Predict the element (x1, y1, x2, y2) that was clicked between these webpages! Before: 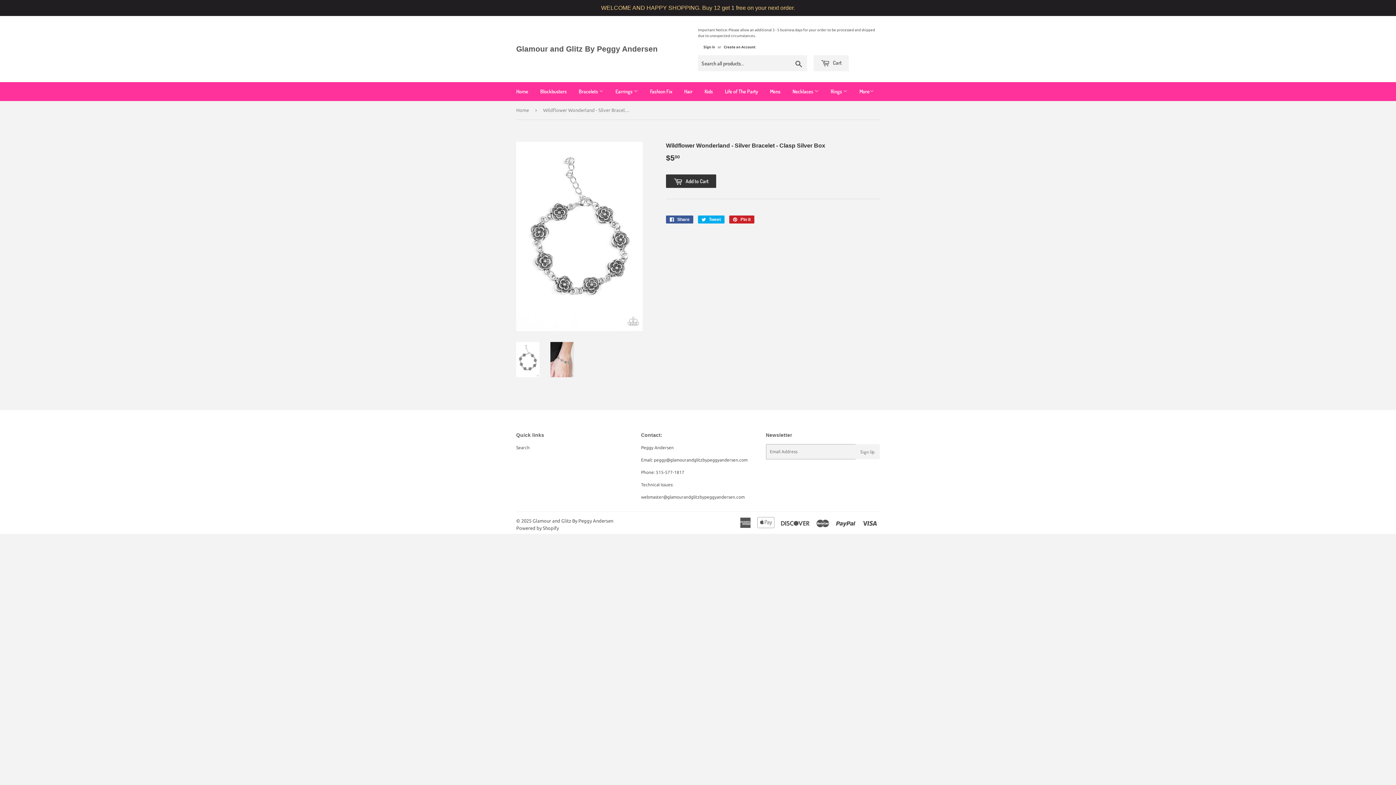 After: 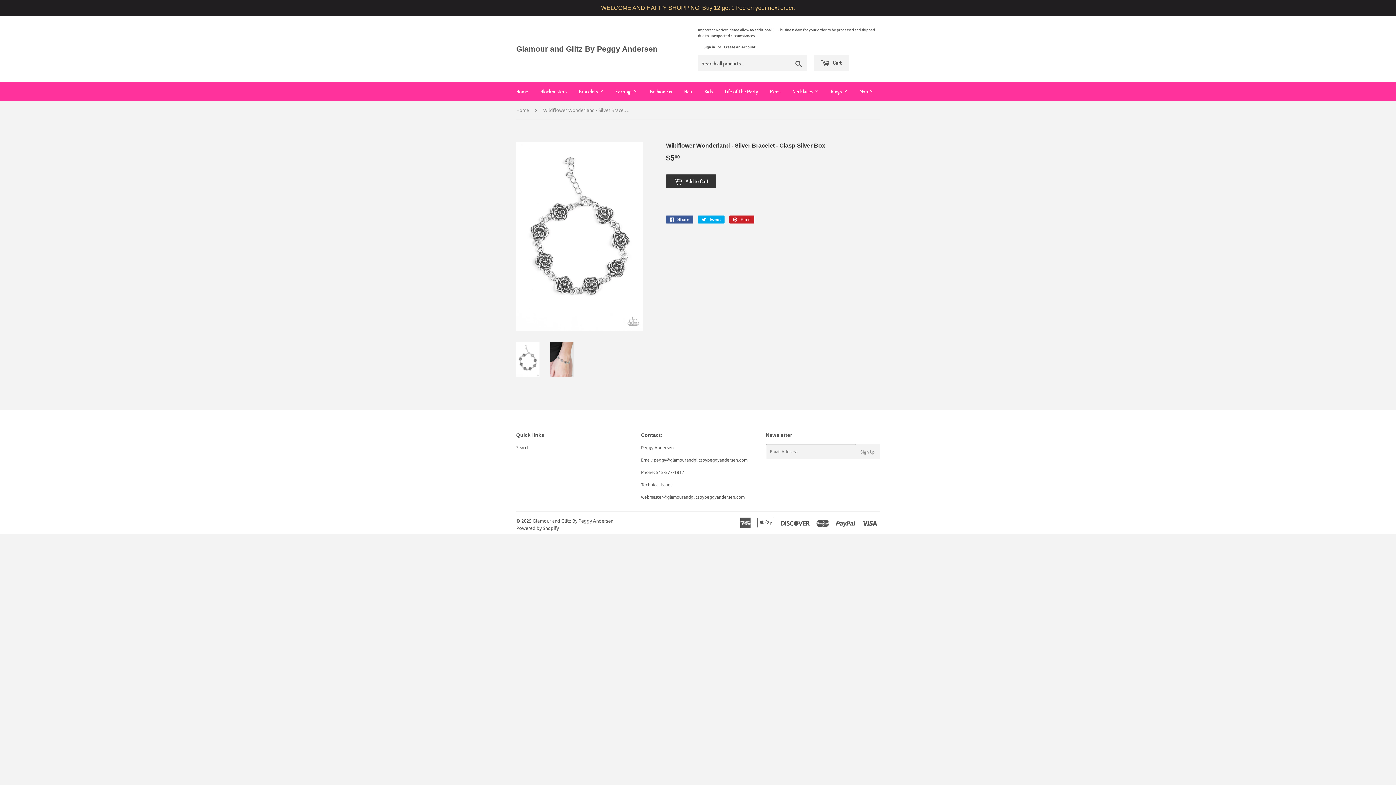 Action: bbox: (516, 342, 539, 377)